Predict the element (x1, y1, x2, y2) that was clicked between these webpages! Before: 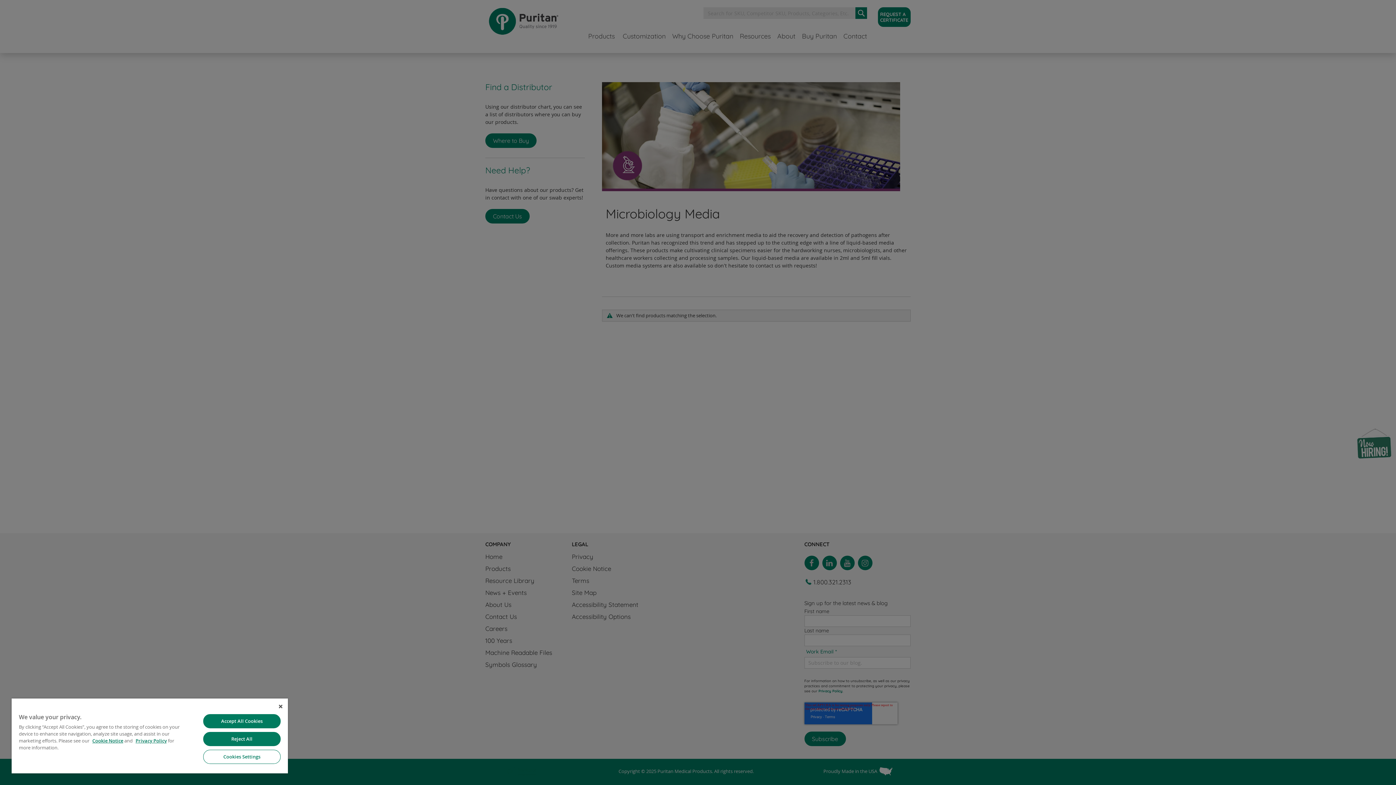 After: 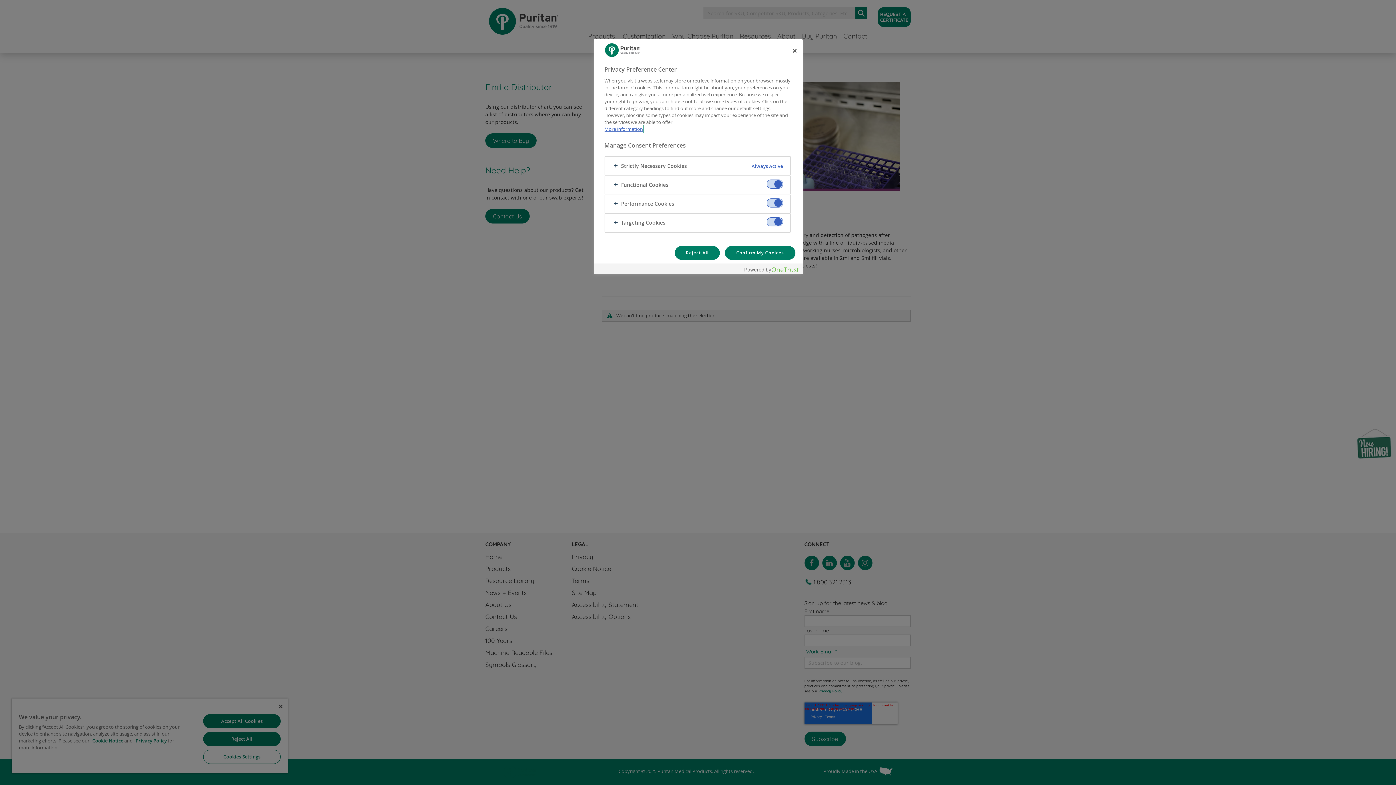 Action: bbox: (203, 750, 280, 764) label: Cookies Settings